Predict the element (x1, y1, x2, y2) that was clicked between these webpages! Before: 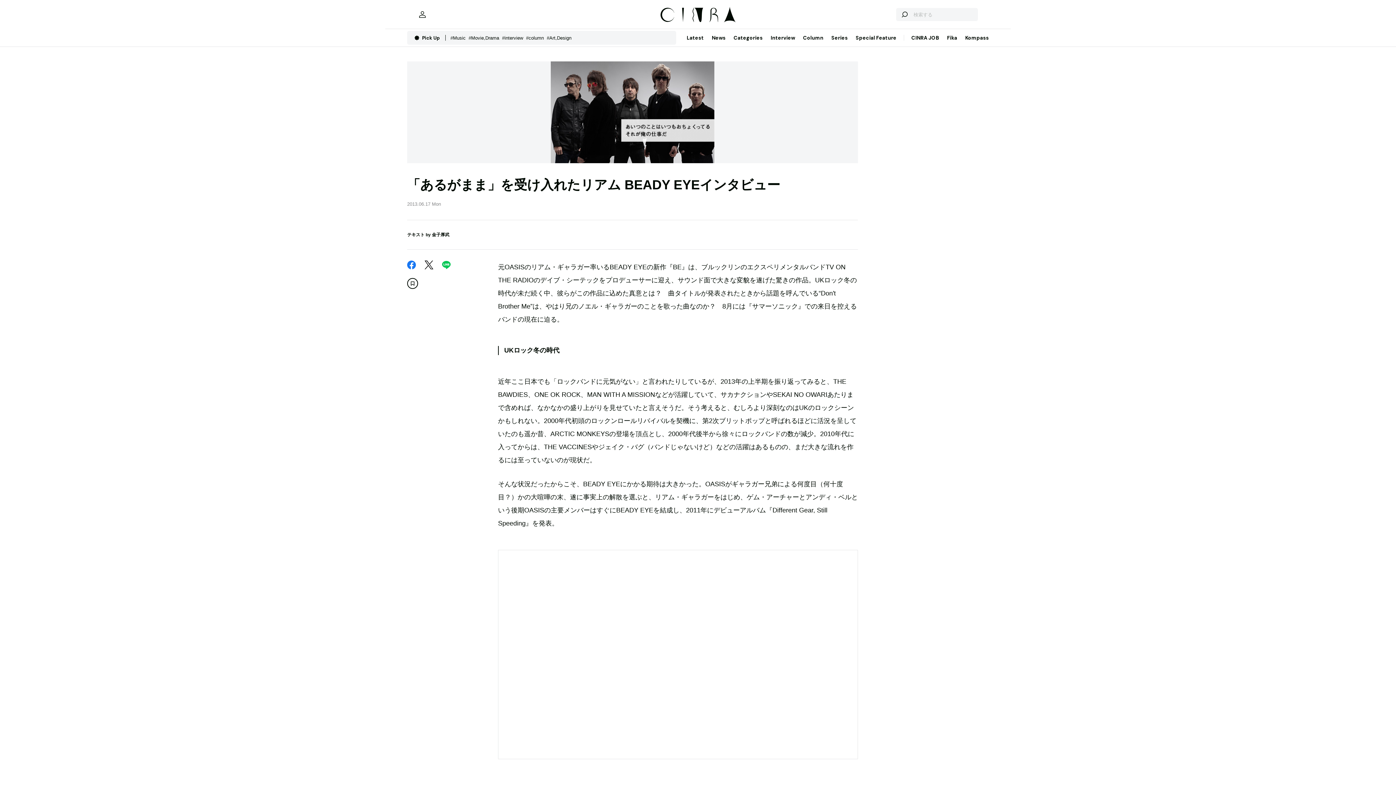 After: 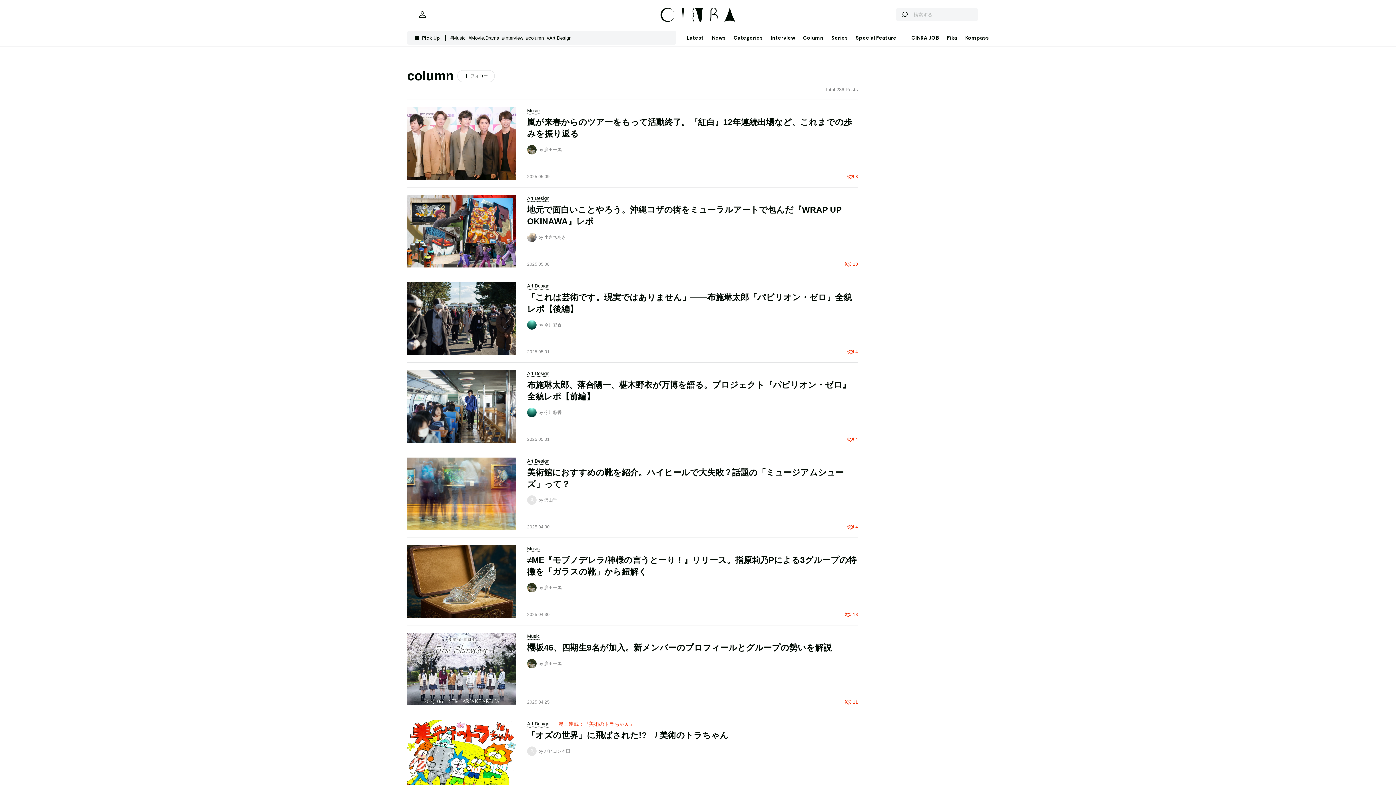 Action: label: #column   bbox: (526, 35, 546, 40)